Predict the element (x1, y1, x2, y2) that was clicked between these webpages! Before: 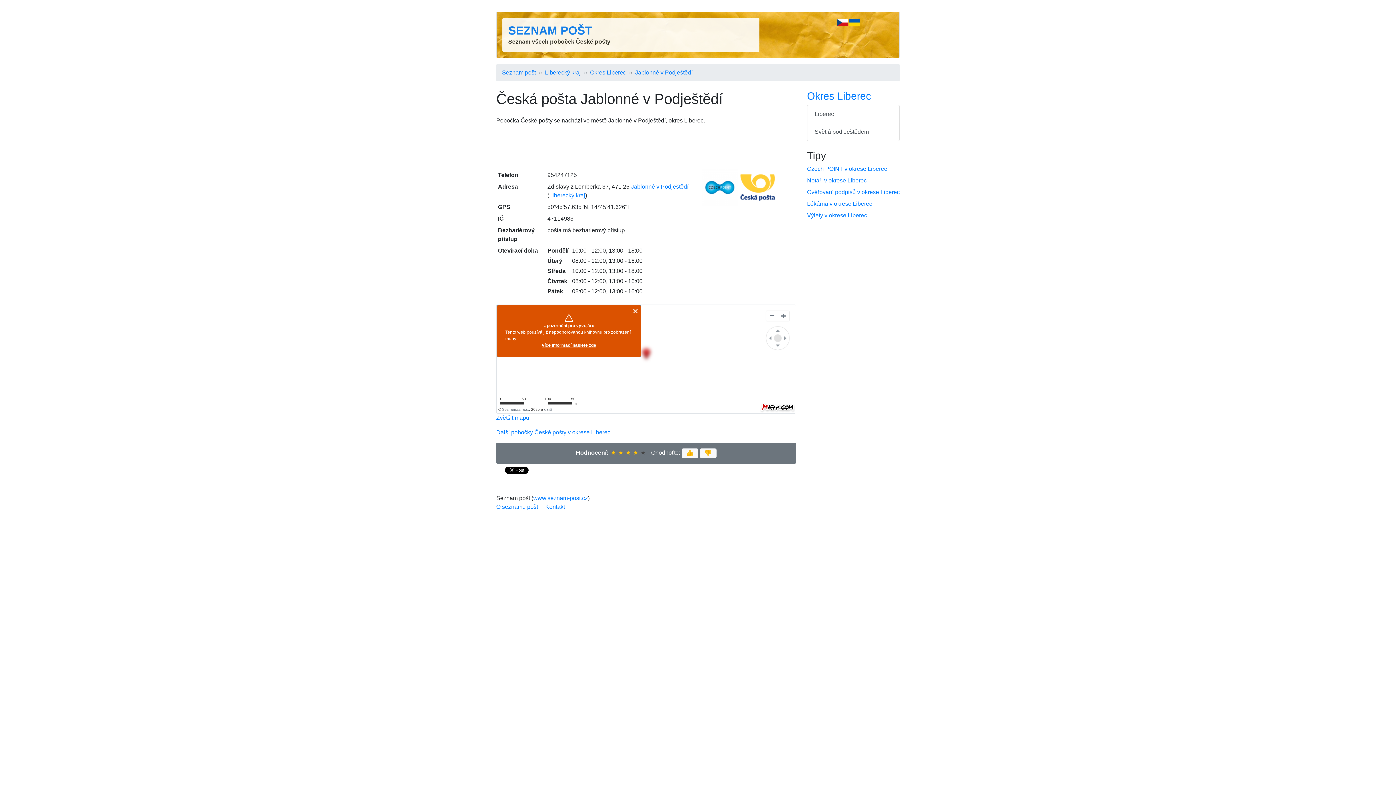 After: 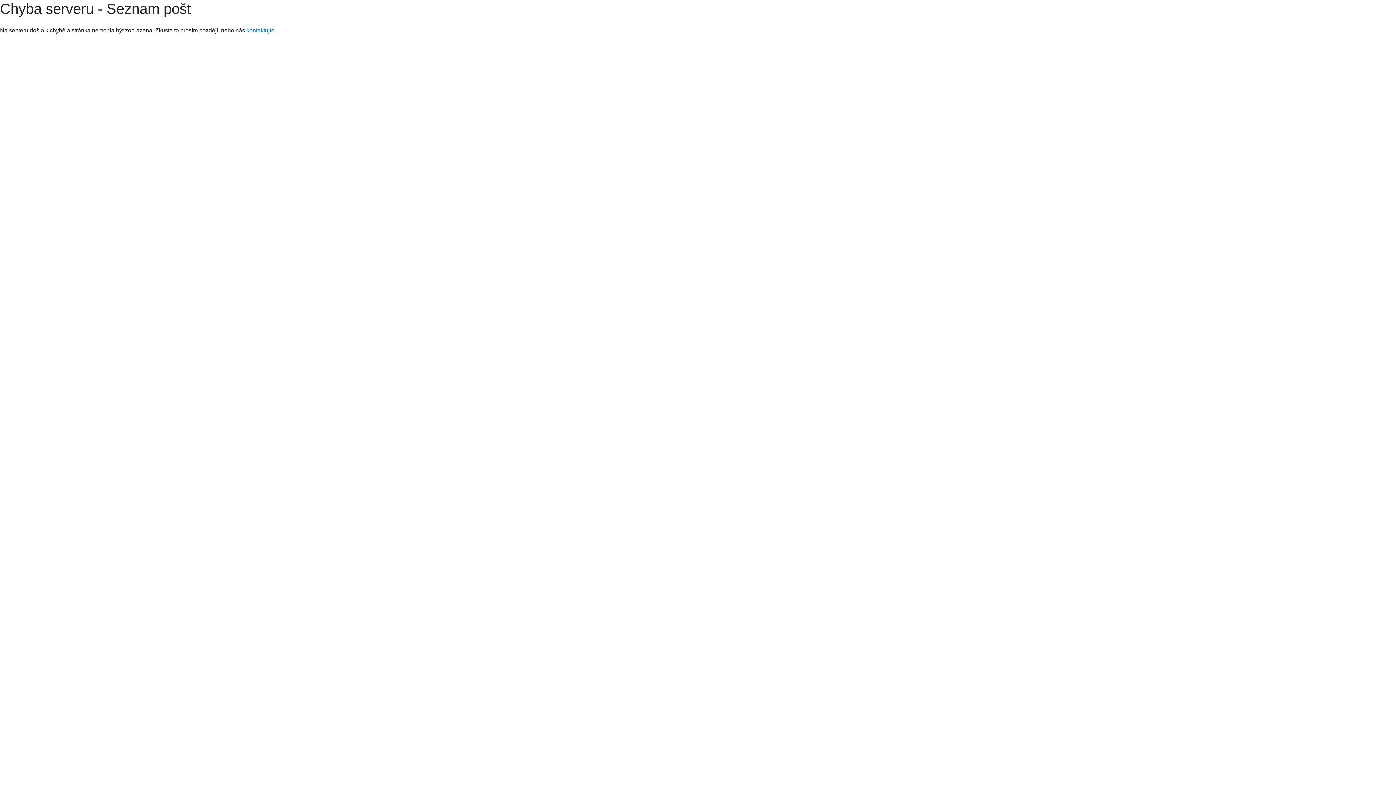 Action: label: O seznamu pošt bbox: (496, 504, 538, 510)